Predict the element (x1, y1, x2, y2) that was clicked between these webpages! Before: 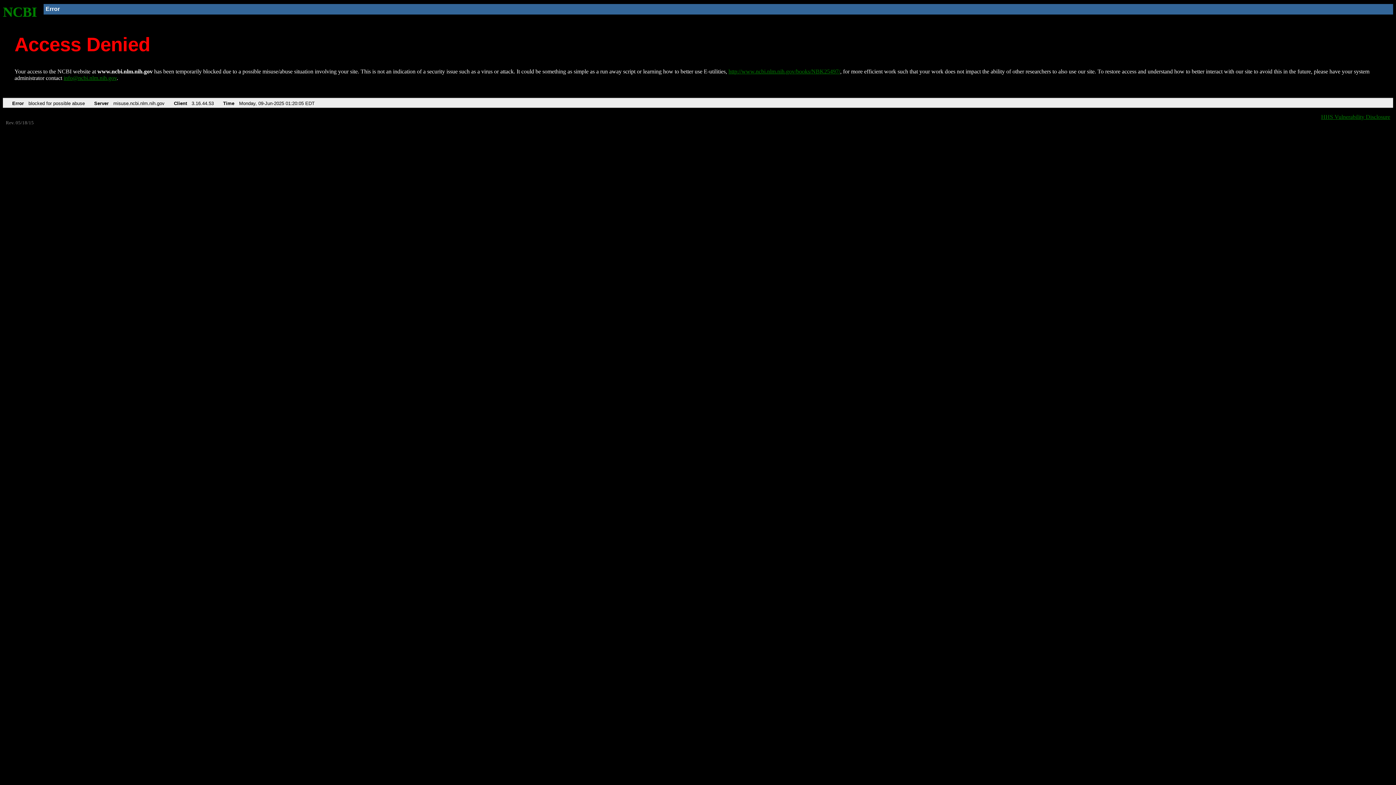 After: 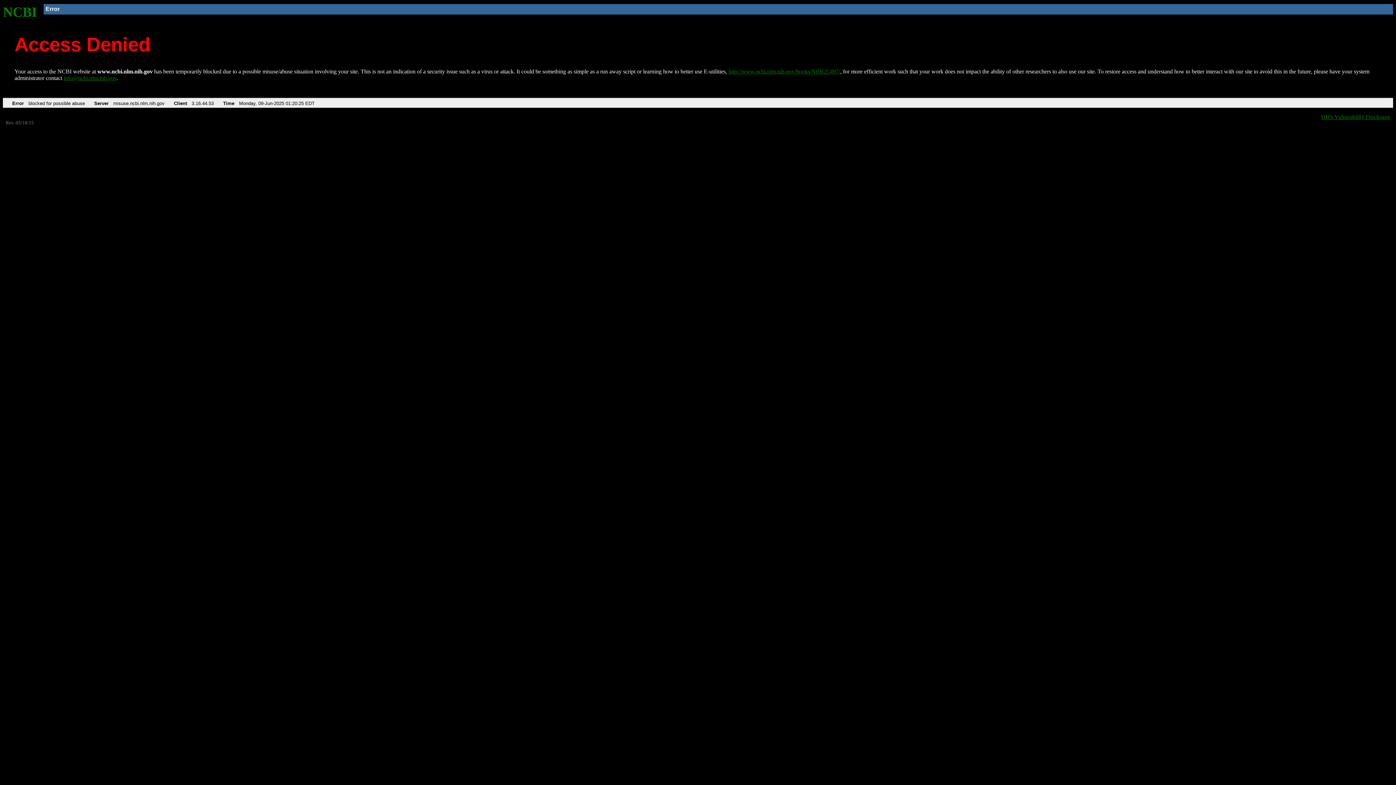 Action: label: http://www.ncbi.nlm.nih.gov/books/NBK25497/ bbox: (728, 68, 840, 74)